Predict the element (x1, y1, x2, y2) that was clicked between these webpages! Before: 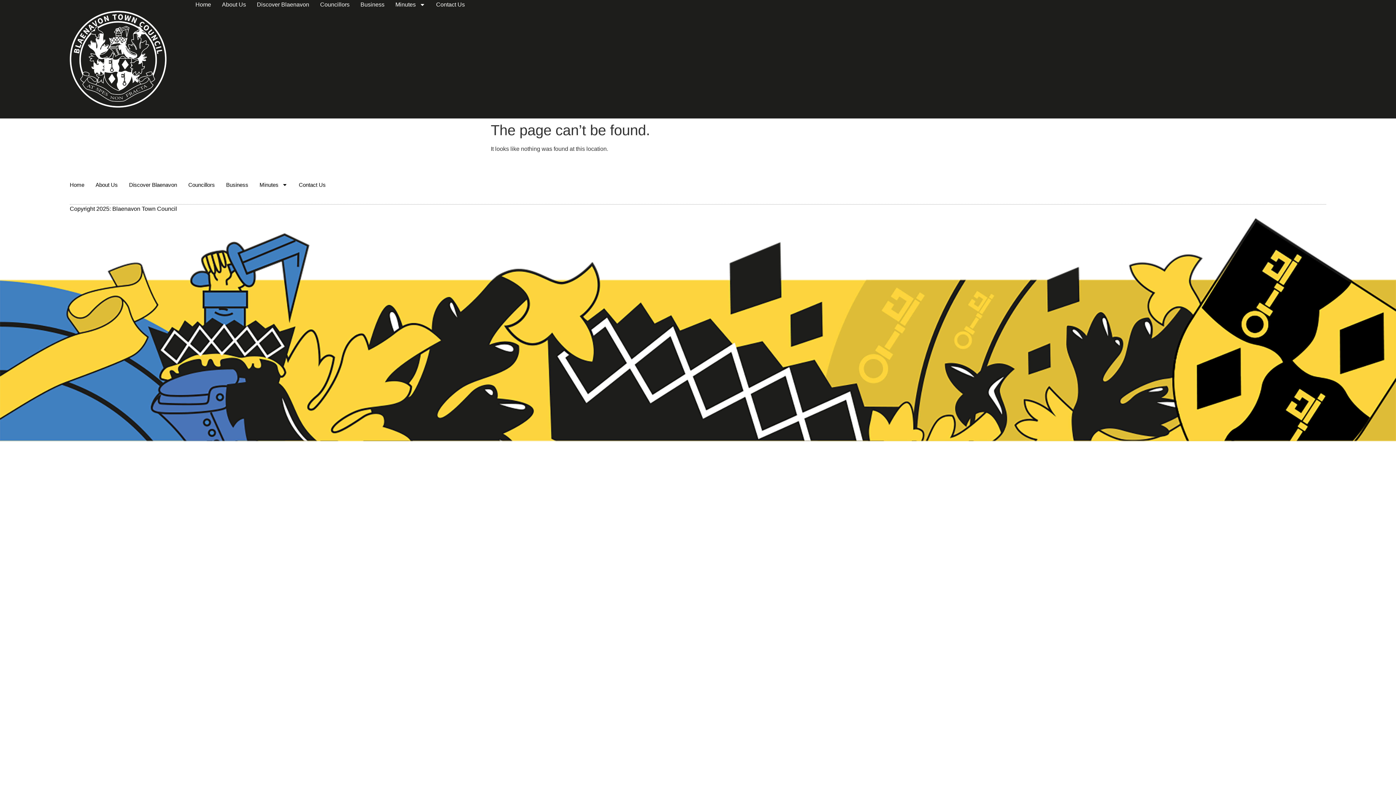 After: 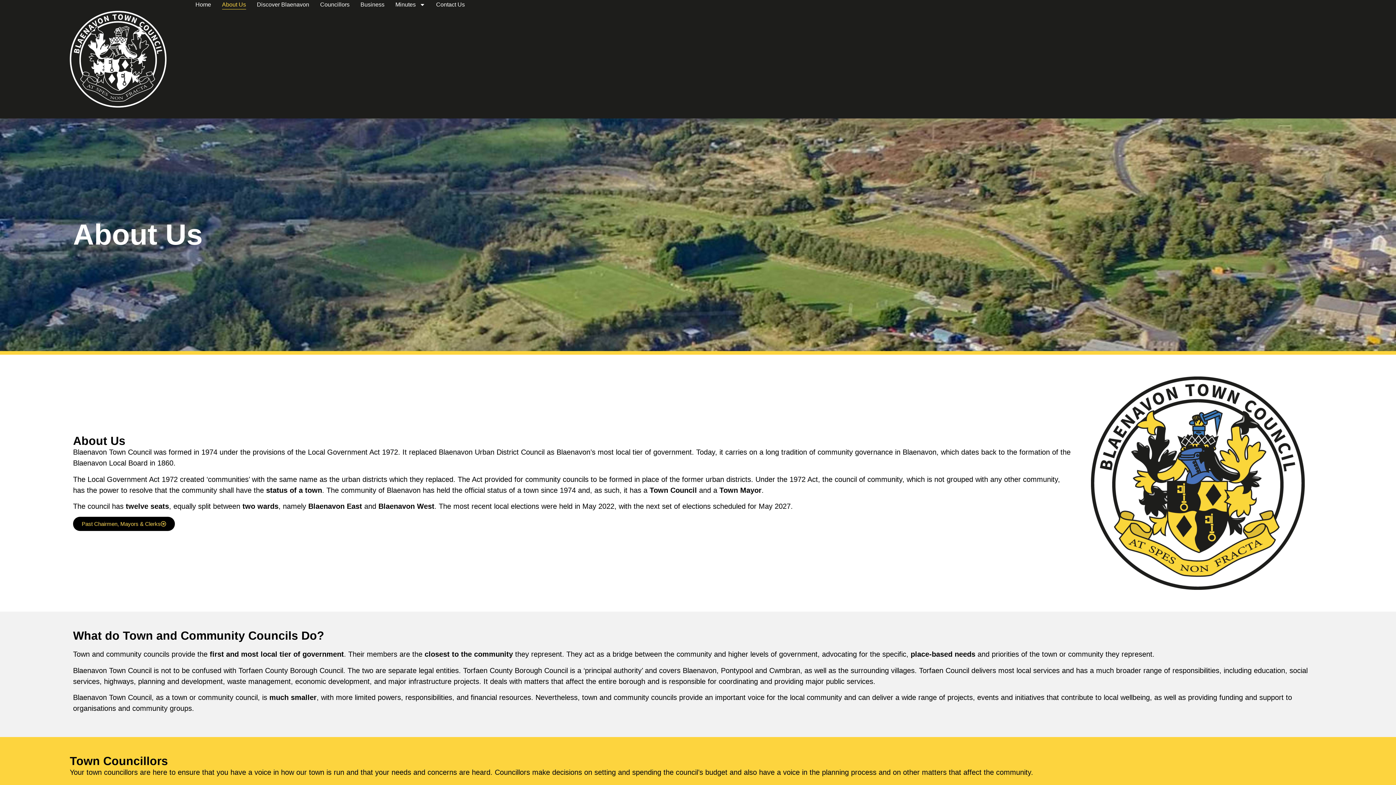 Action: bbox: (222, 0, 246, 9) label: About Us